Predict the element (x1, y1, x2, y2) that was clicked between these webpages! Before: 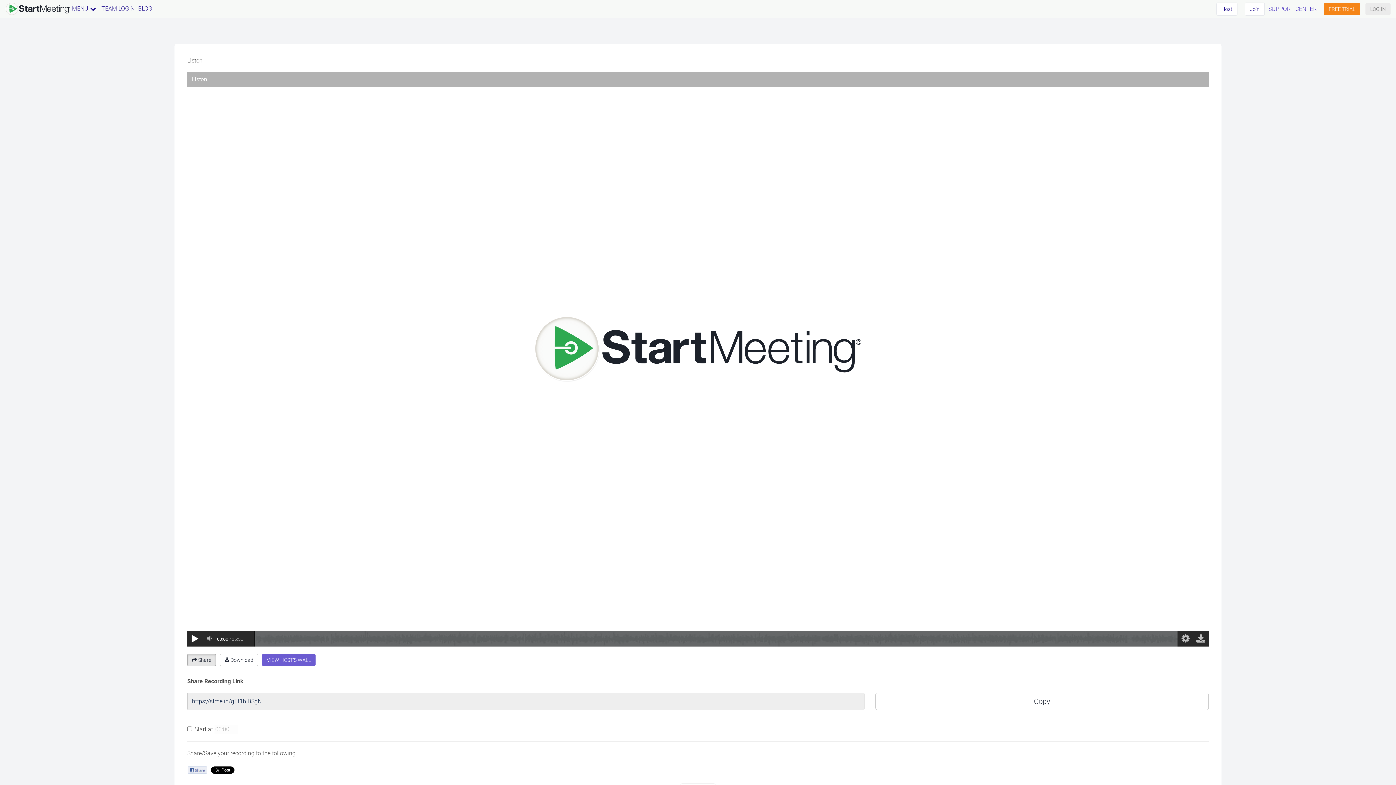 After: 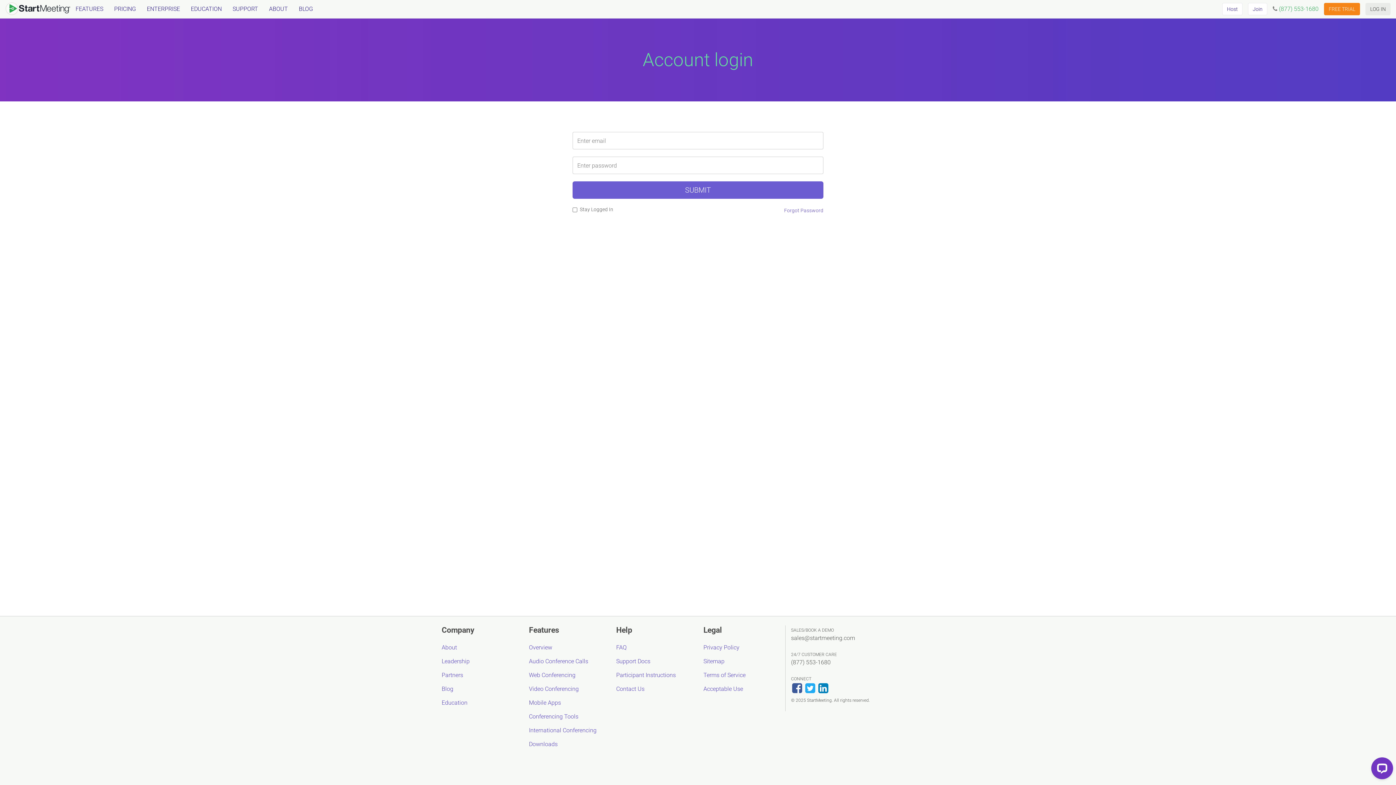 Action: label: TEAM LOGIN bbox: (101, 0, 134, 17)